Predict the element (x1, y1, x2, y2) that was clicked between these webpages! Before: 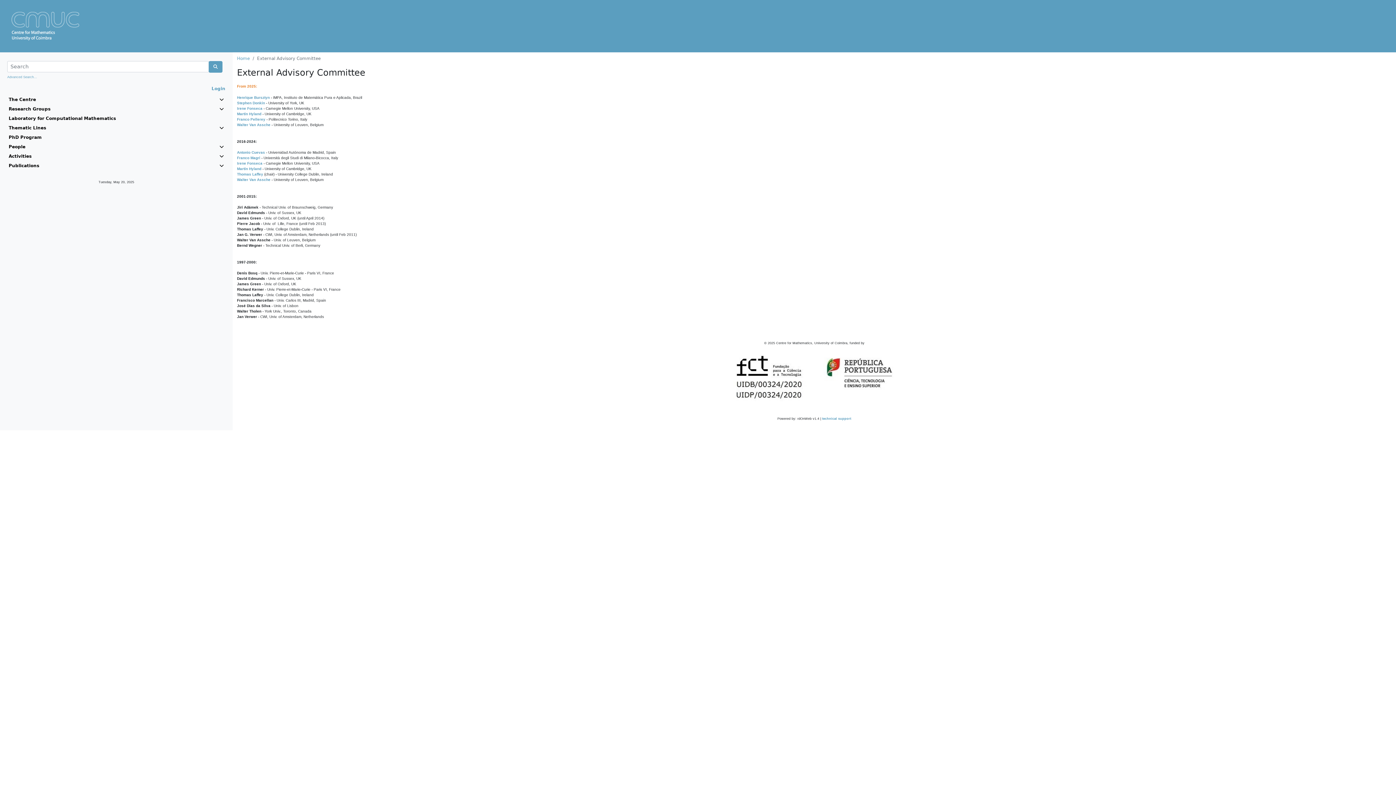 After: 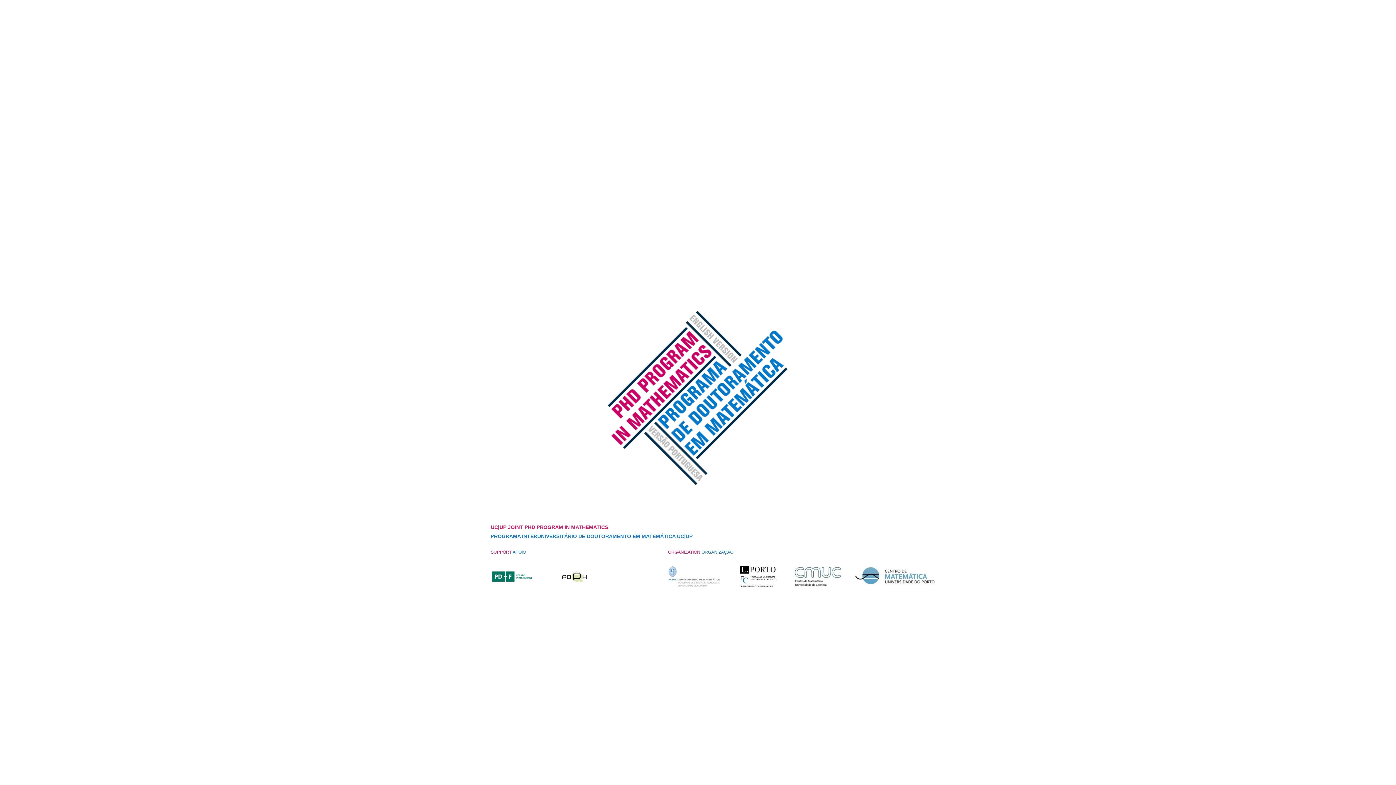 Action: label: PhD Program bbox: (8, 134, 223, 140)